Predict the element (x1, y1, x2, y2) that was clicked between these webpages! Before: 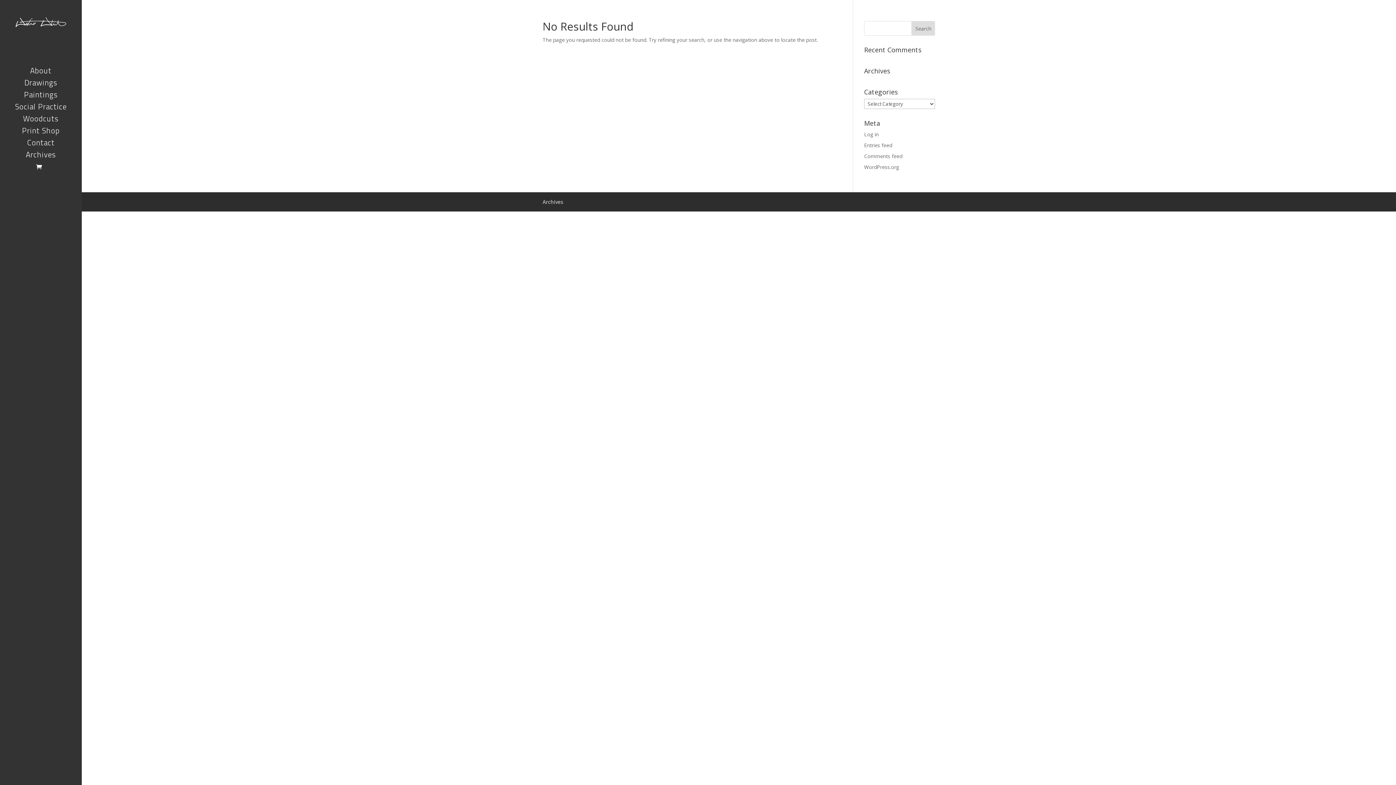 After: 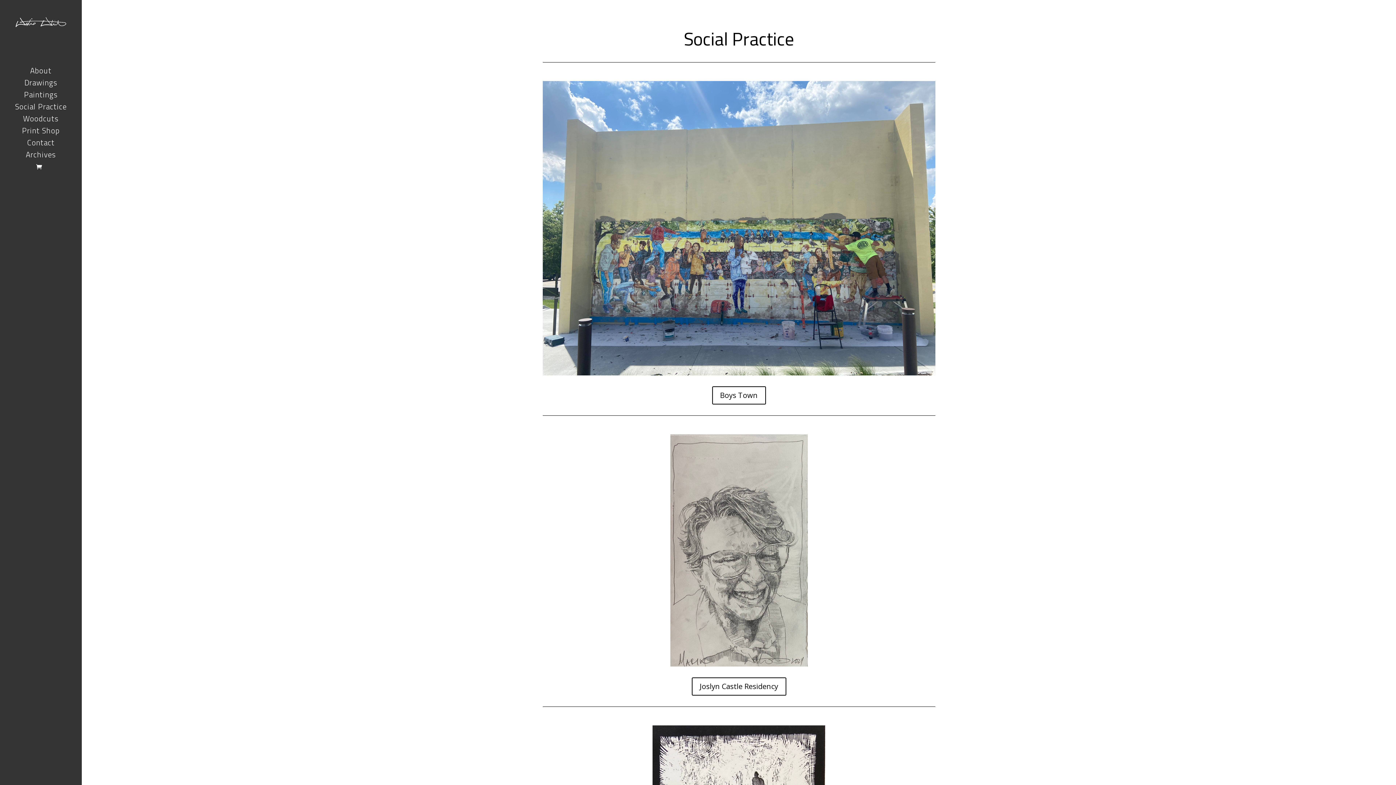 Action: bbox: (14, 103, 81, 115) label: Social Practice